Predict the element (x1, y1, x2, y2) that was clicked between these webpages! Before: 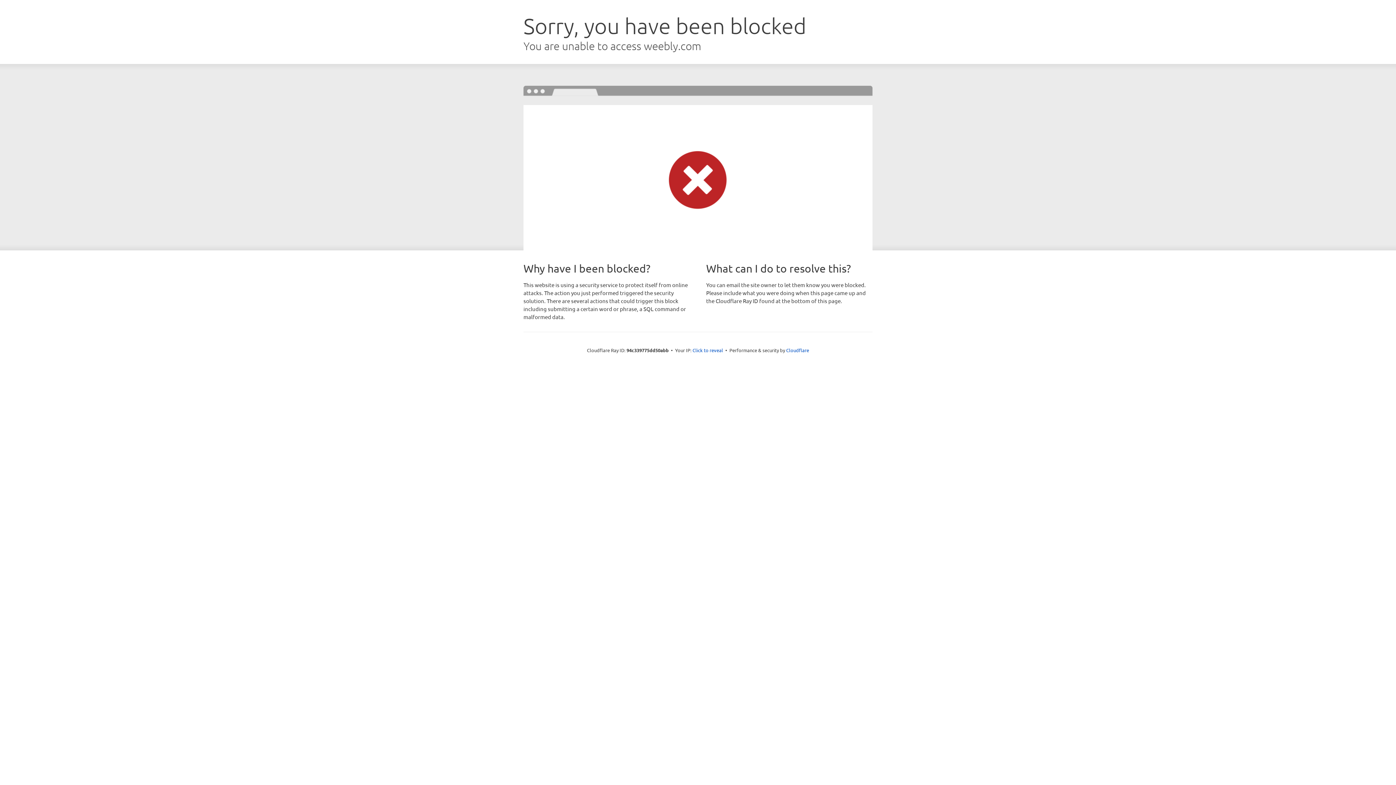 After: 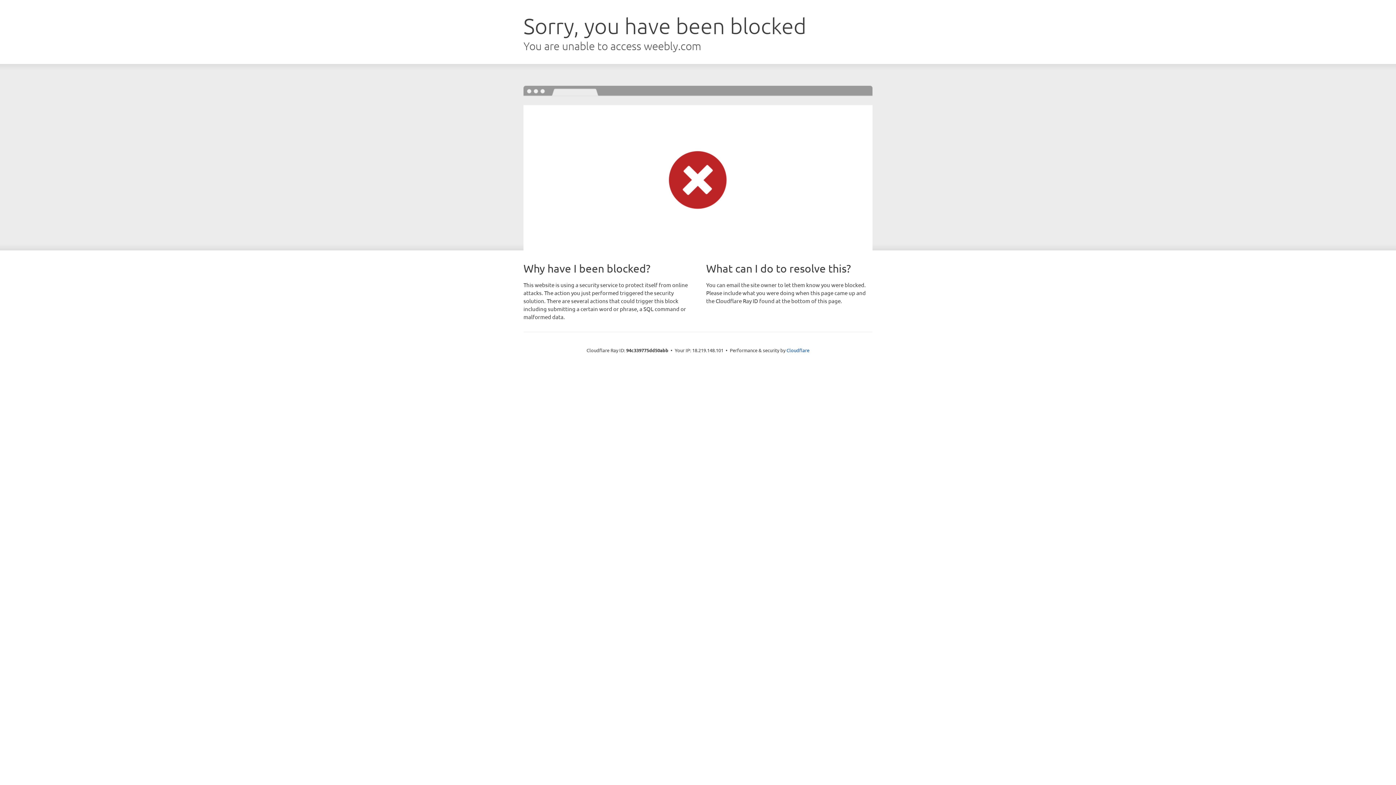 Action: label: Click to reveal bbox: (692, 346, 723, 353)